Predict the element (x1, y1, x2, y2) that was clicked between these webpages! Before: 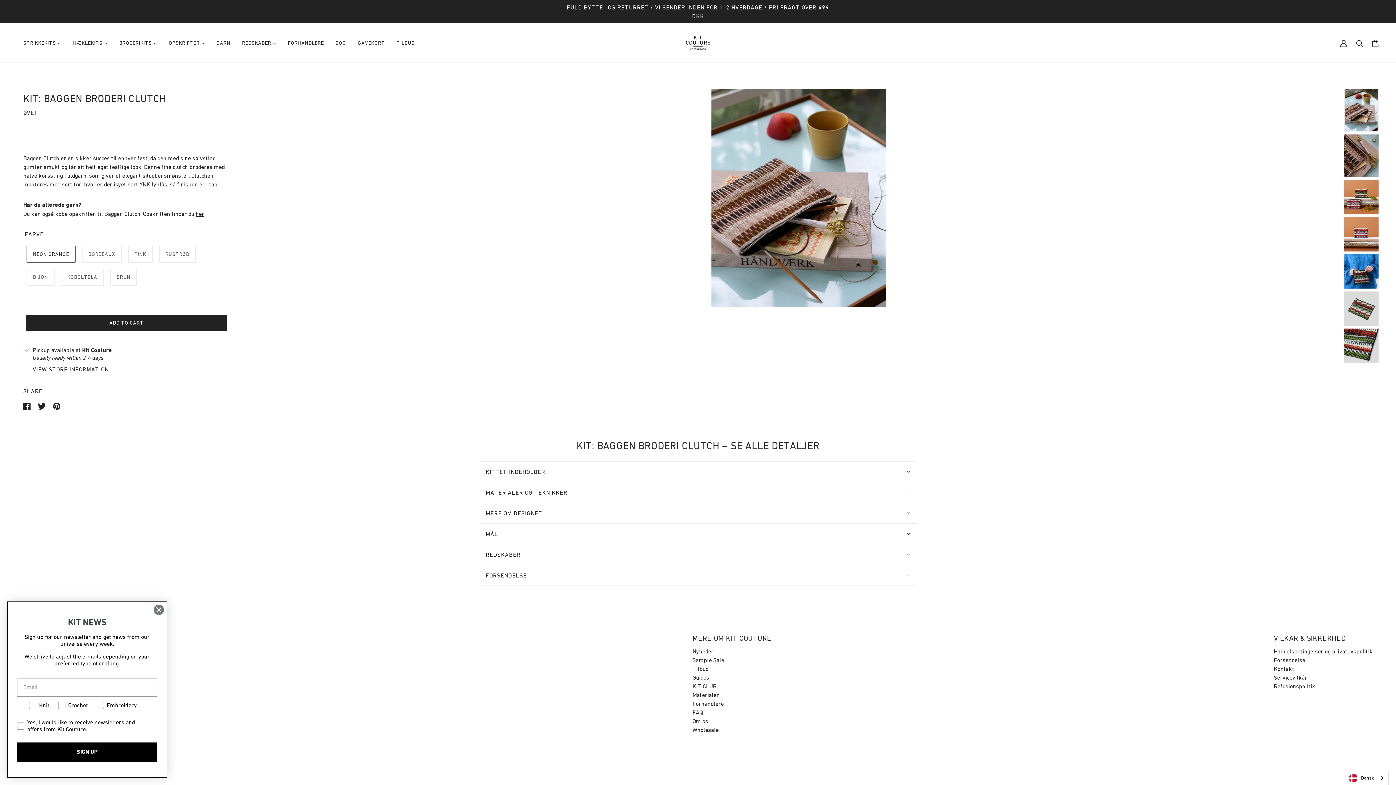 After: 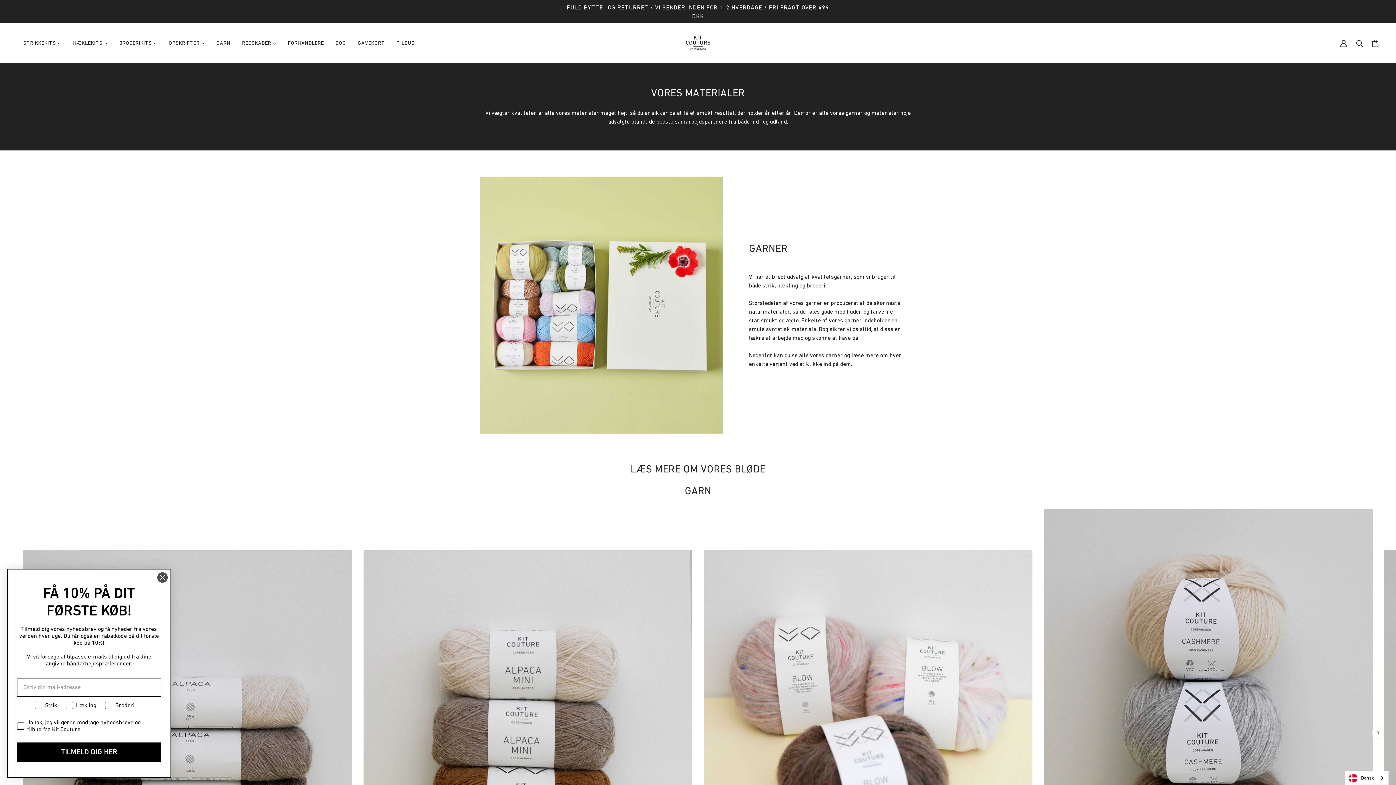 Action: label: Materialer bbox: (692, 692, 719, 698)